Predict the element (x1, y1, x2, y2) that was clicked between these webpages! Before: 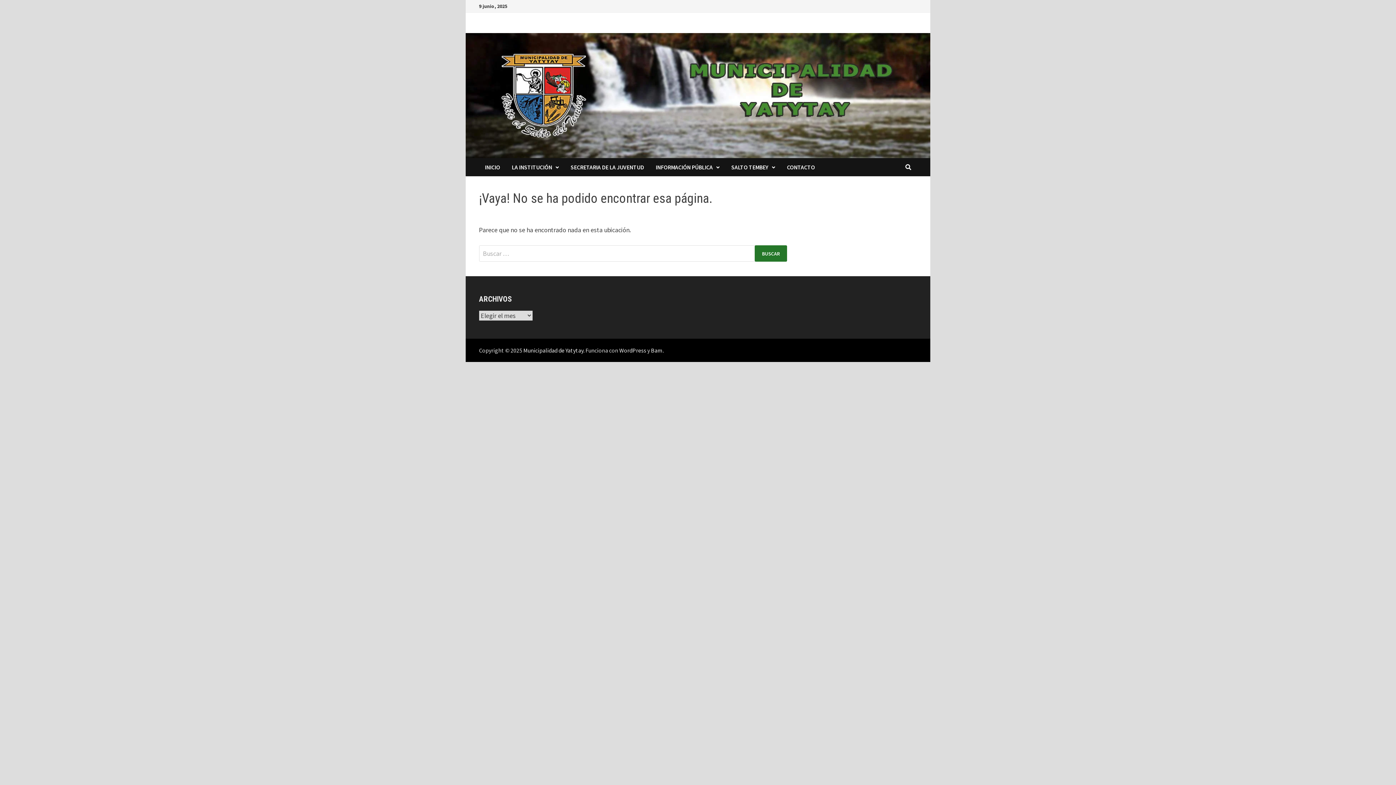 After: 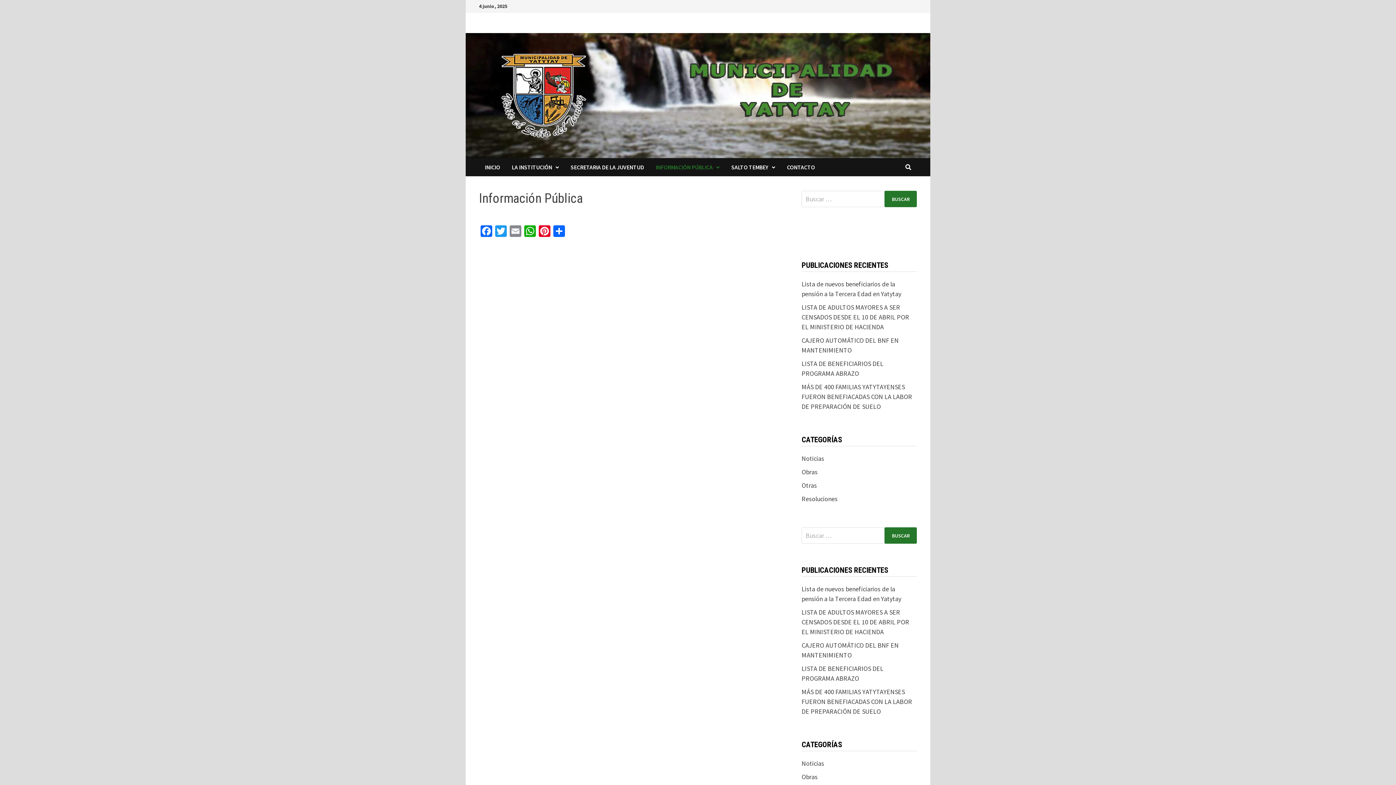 Action: bbox: (650, 158, 725, 176) label: INFORMACIÓN PÚBLICA